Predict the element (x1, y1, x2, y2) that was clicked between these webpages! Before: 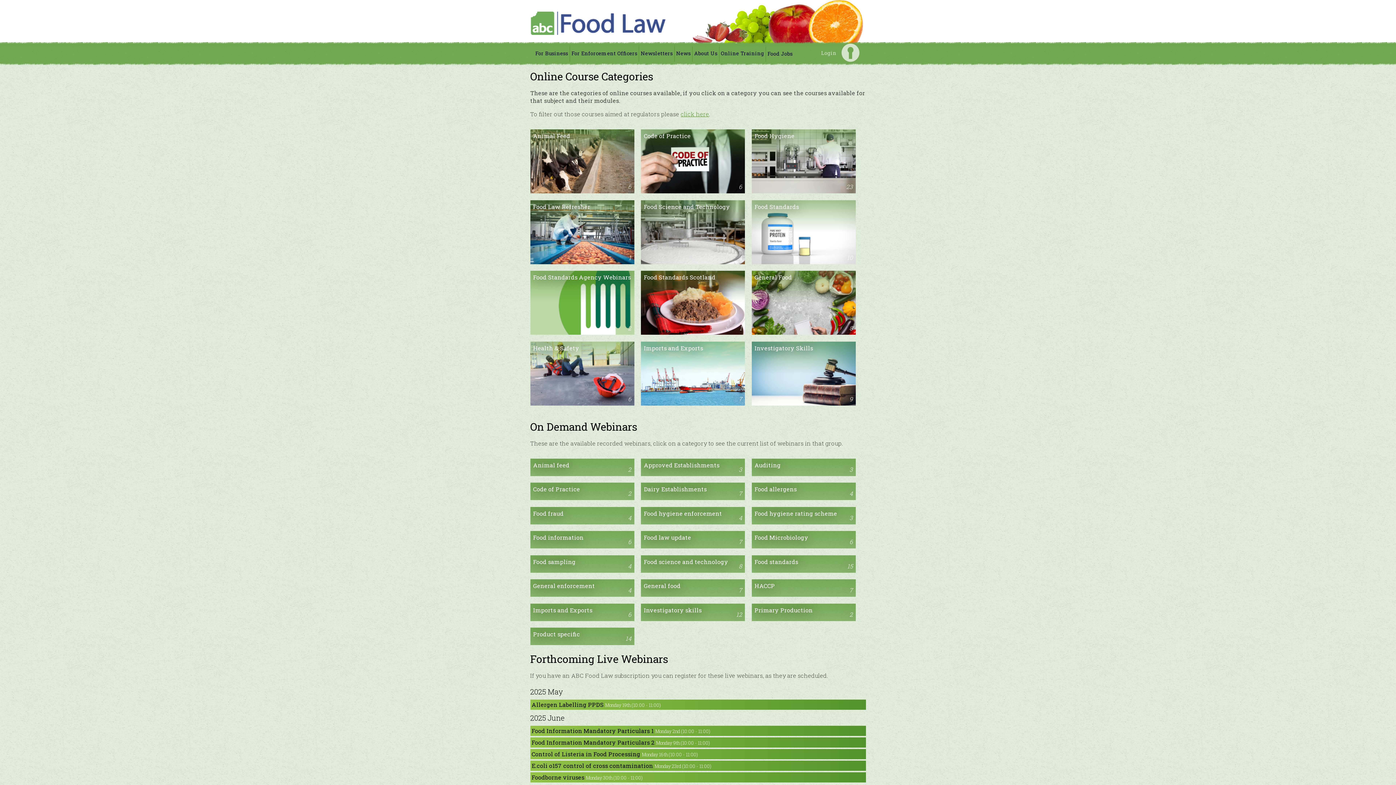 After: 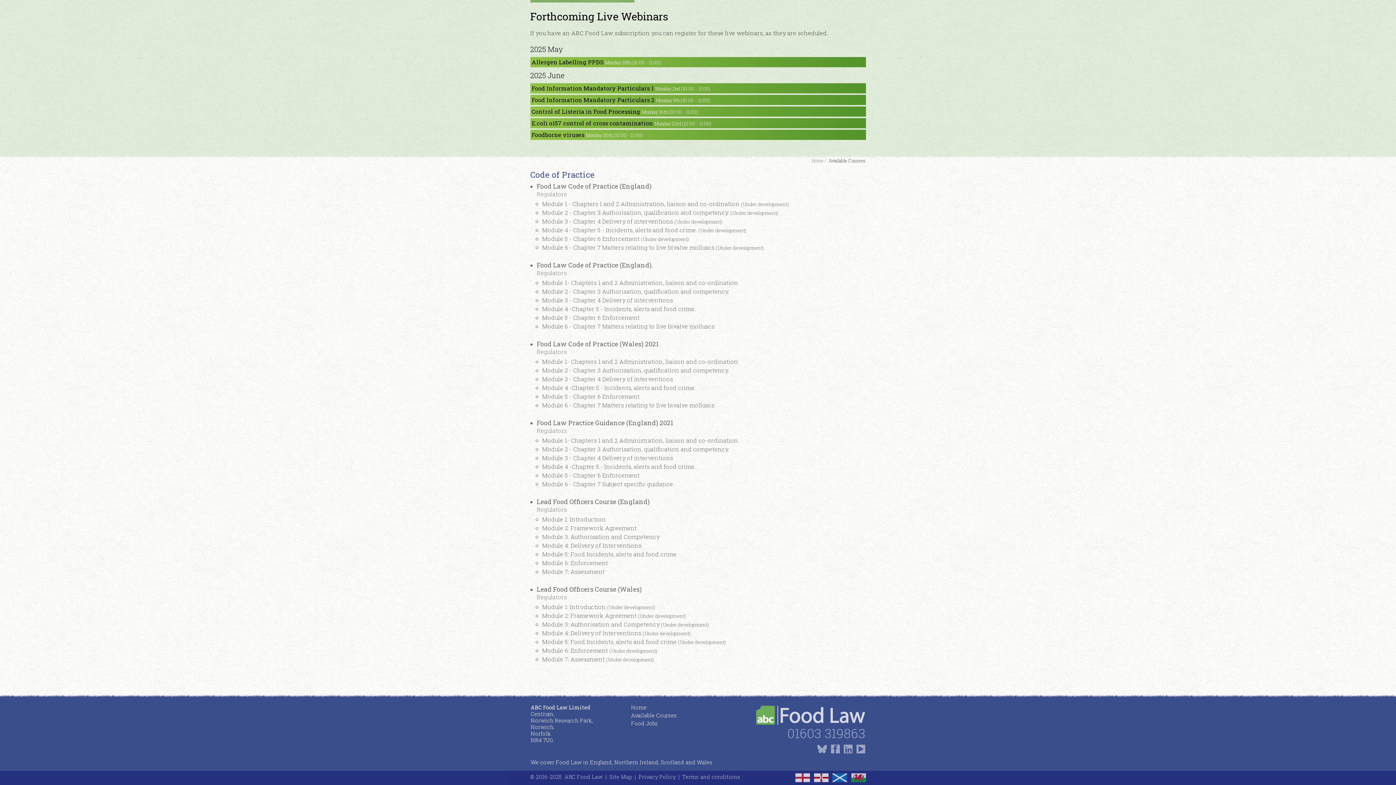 Action: label: Code of Practice
6 bbox: (641, 129, 745, 193)